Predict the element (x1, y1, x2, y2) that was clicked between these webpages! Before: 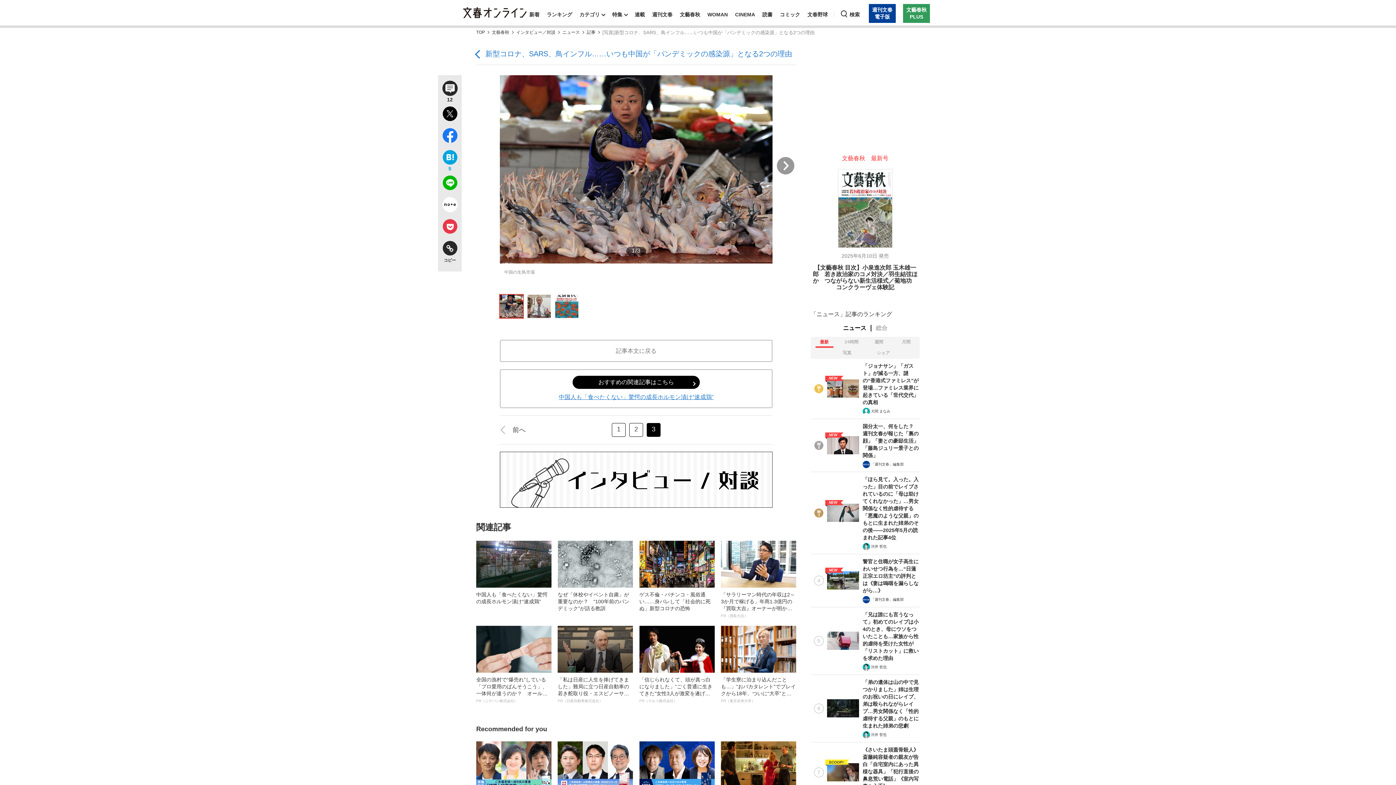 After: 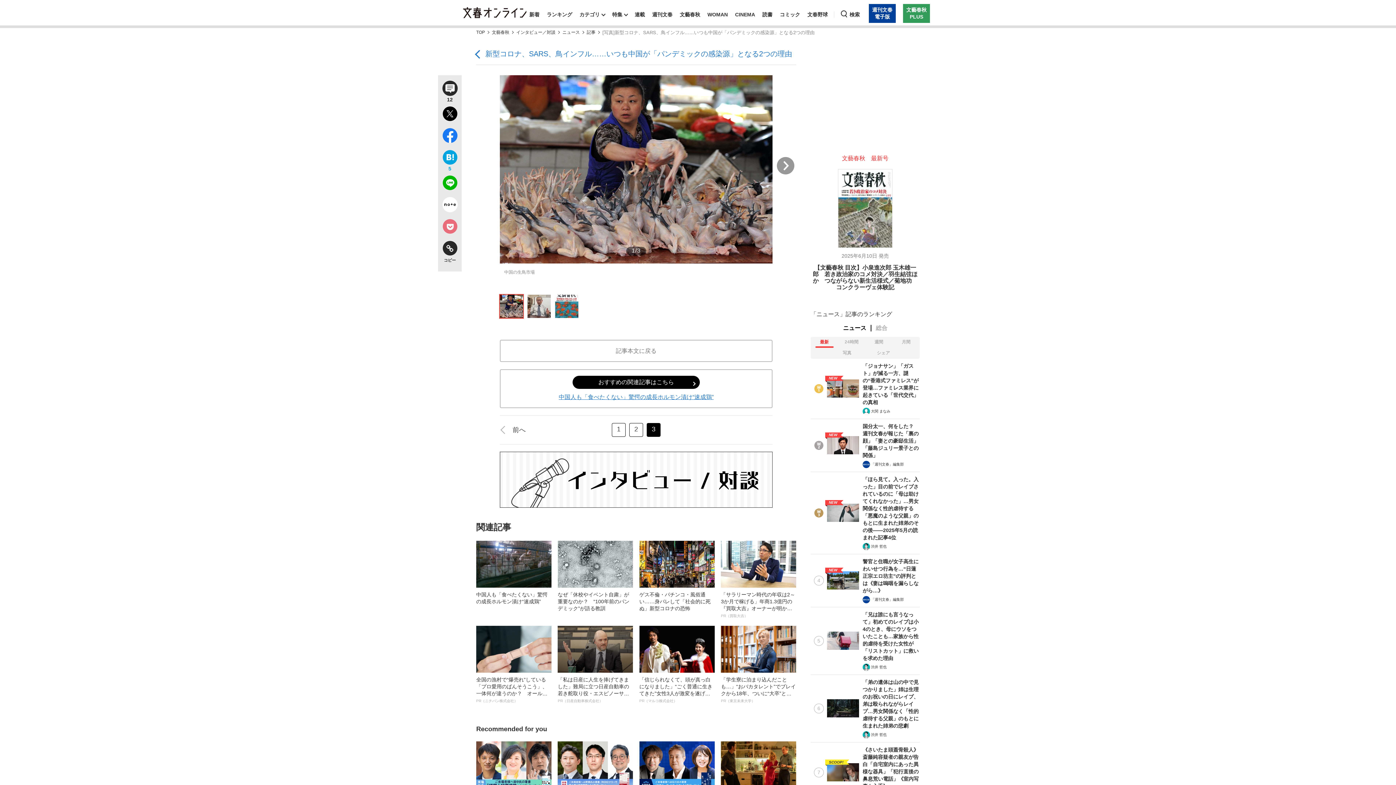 Action: bbox: (438, 217, 461, 238)